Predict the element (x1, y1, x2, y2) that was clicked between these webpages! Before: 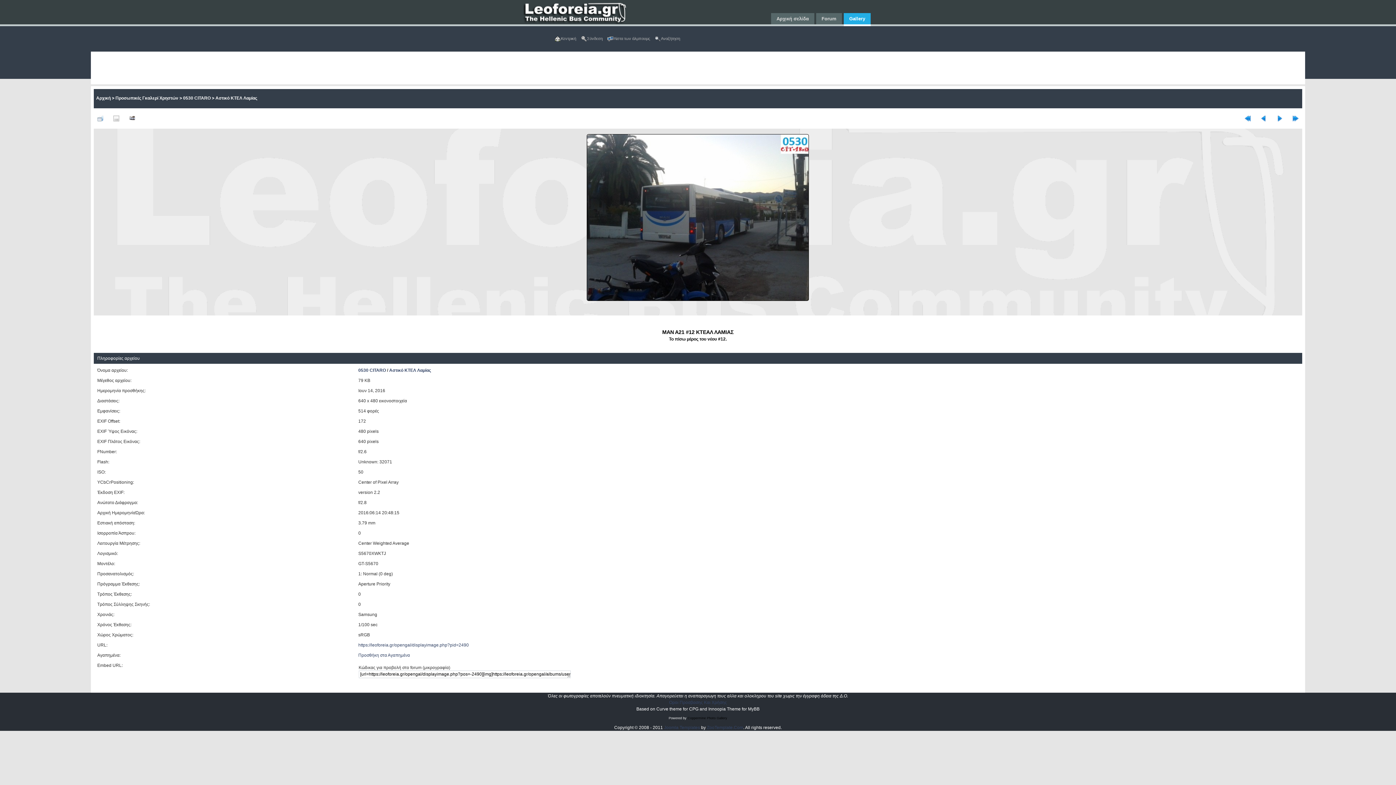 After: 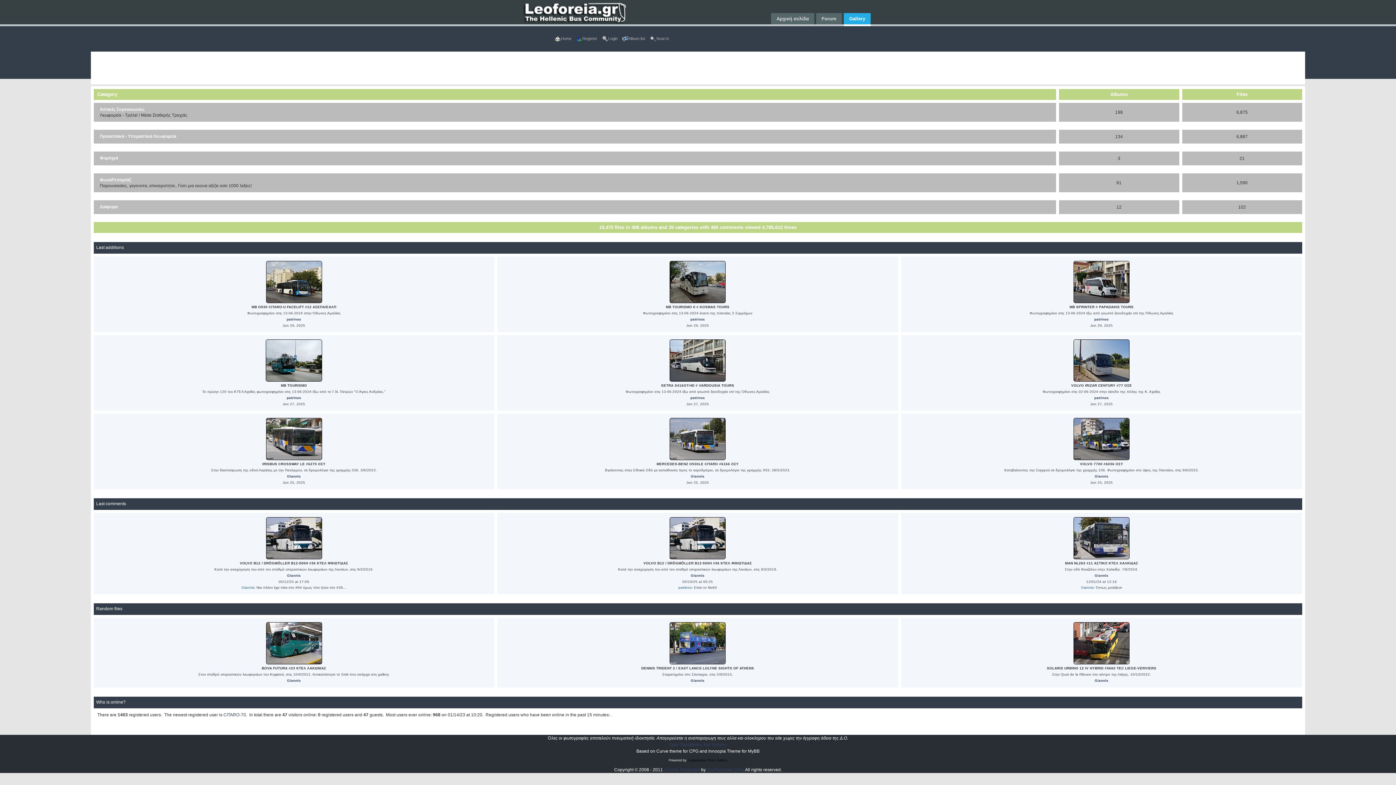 Action: bbox: (844, 13, 870, 26) label: Gallery